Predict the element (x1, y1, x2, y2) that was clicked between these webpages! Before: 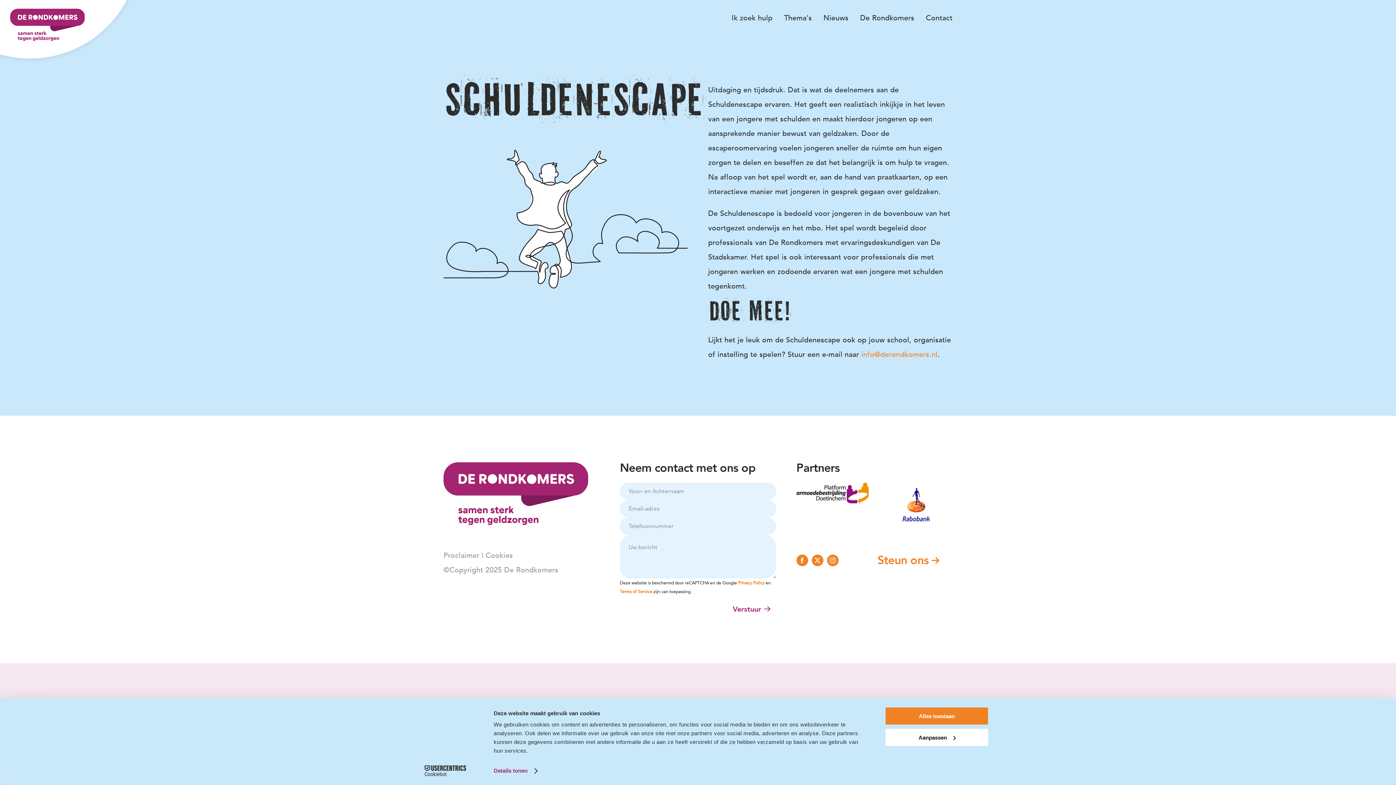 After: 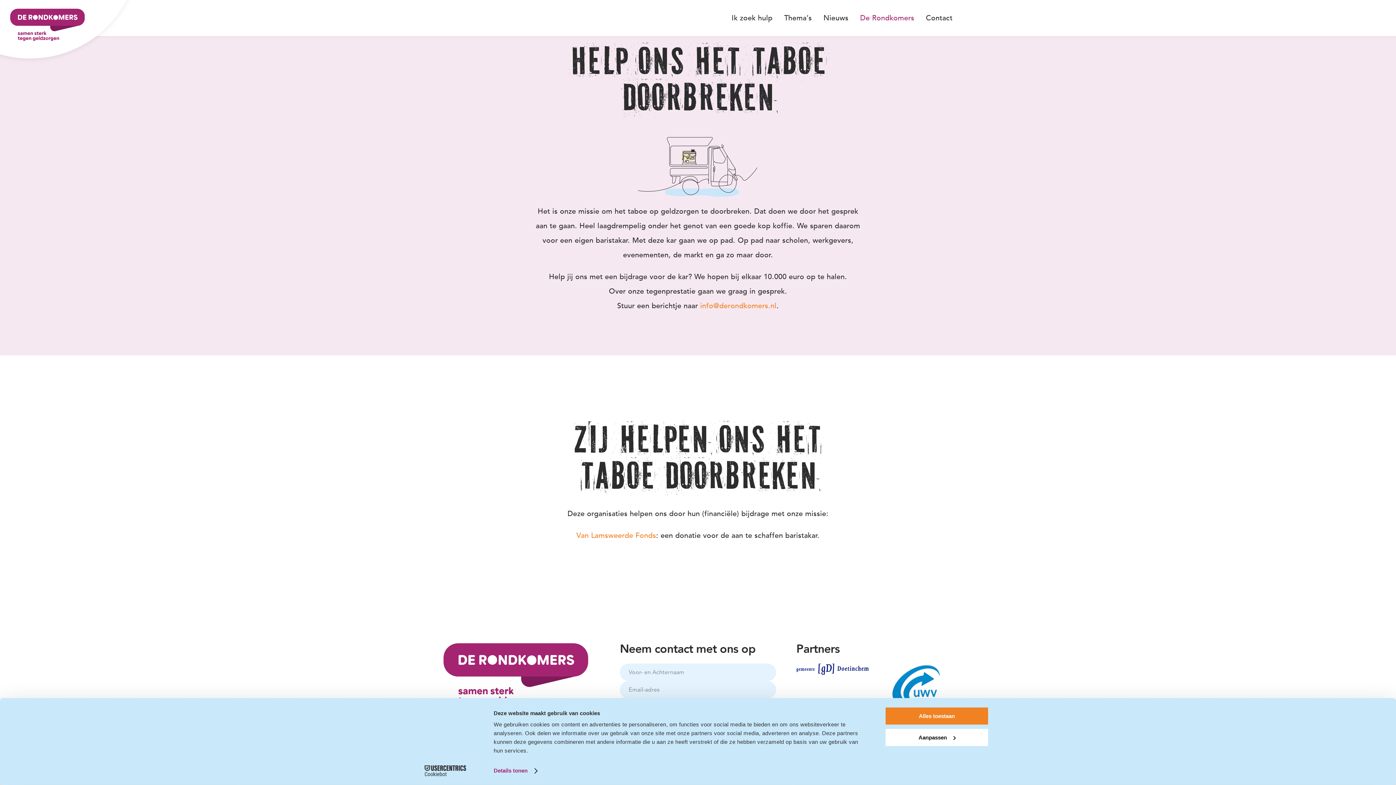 Action: bbox: (877, 554, 952, 566) label: Steun ons